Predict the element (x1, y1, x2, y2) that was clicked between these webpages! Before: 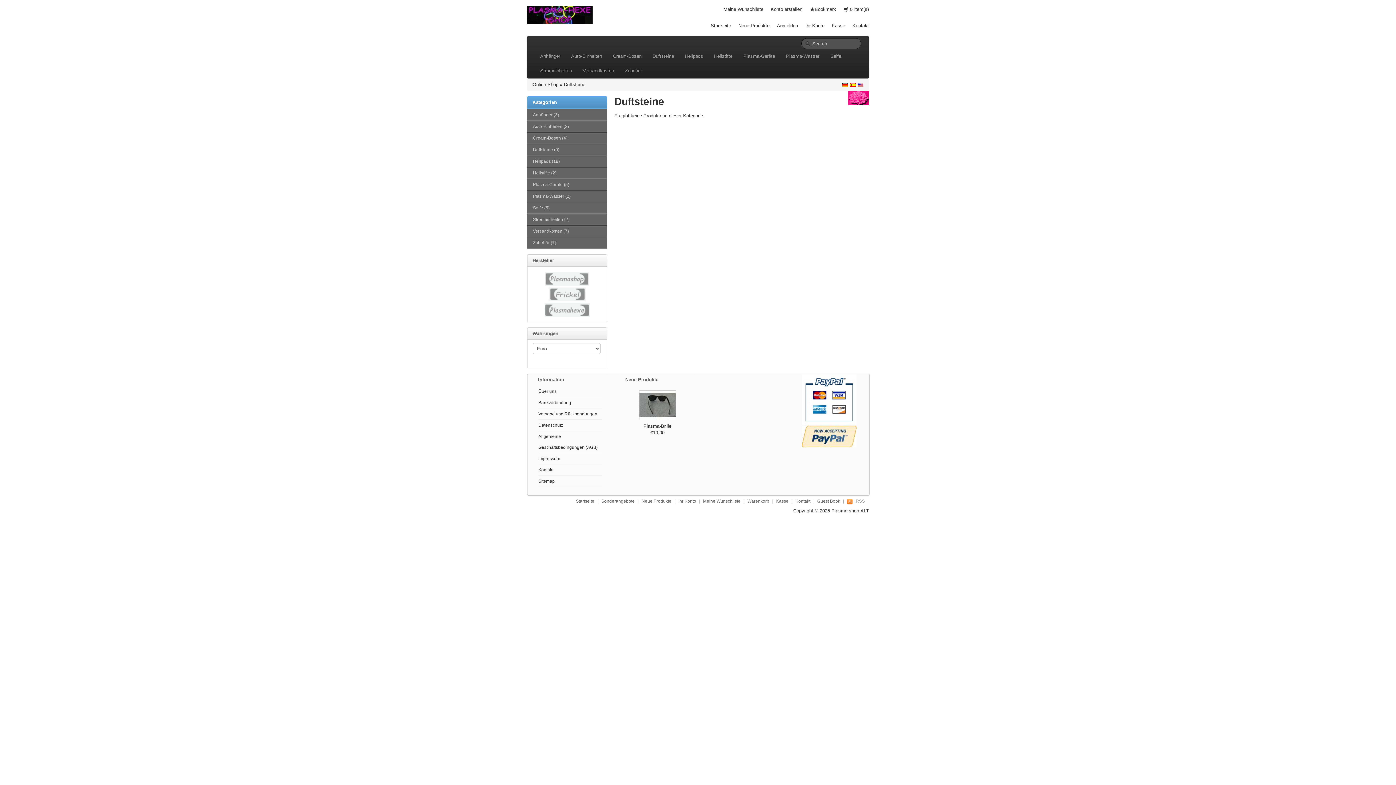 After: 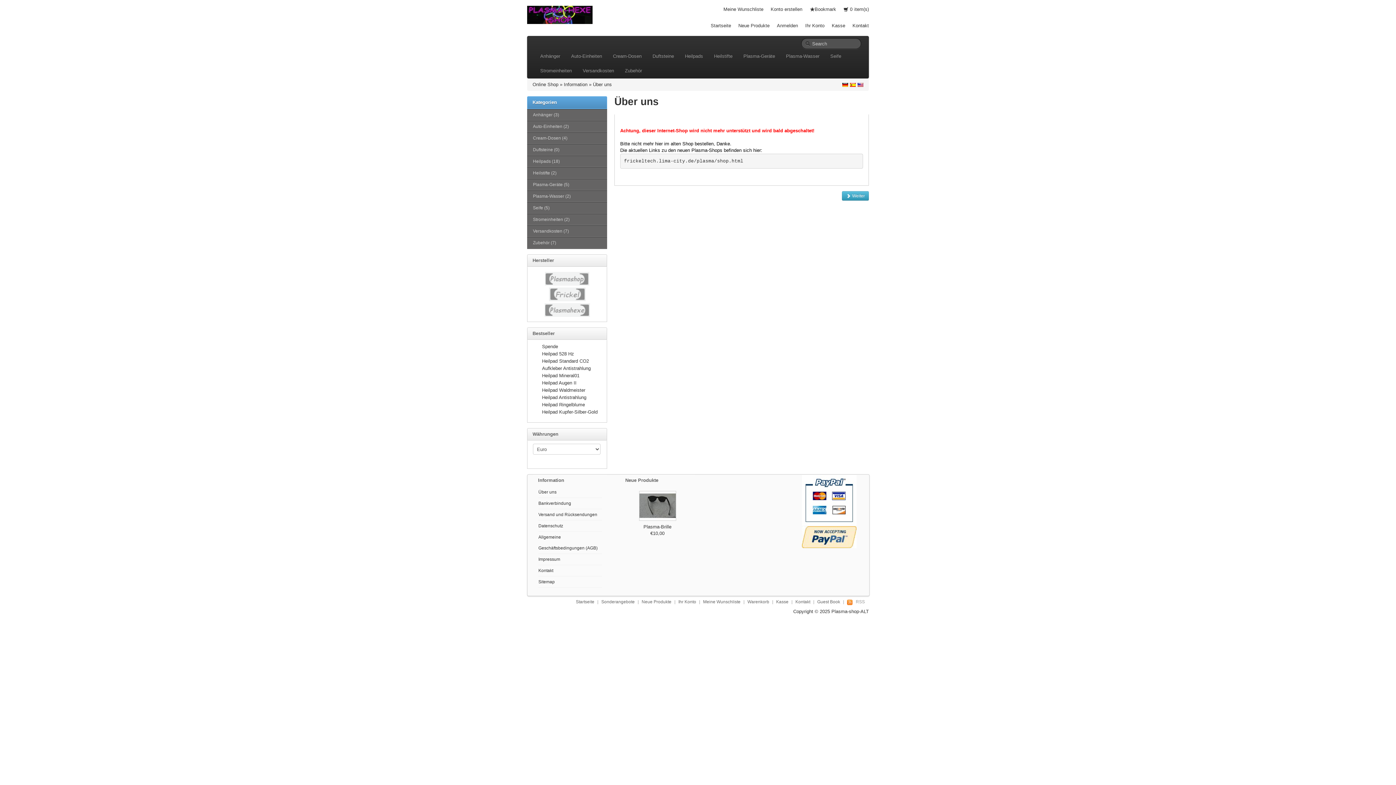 Action: label: Über uns bbox: (538, 386, 556, 397)